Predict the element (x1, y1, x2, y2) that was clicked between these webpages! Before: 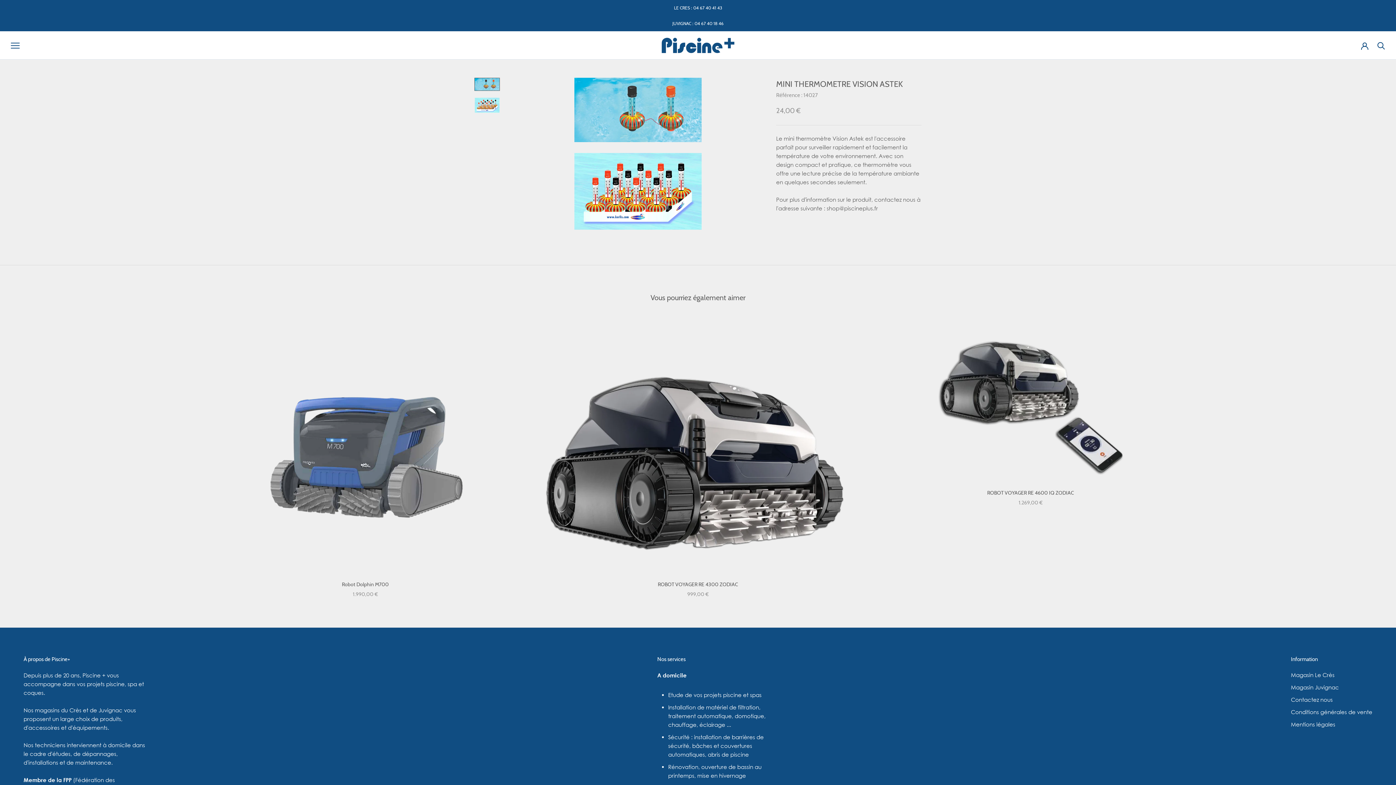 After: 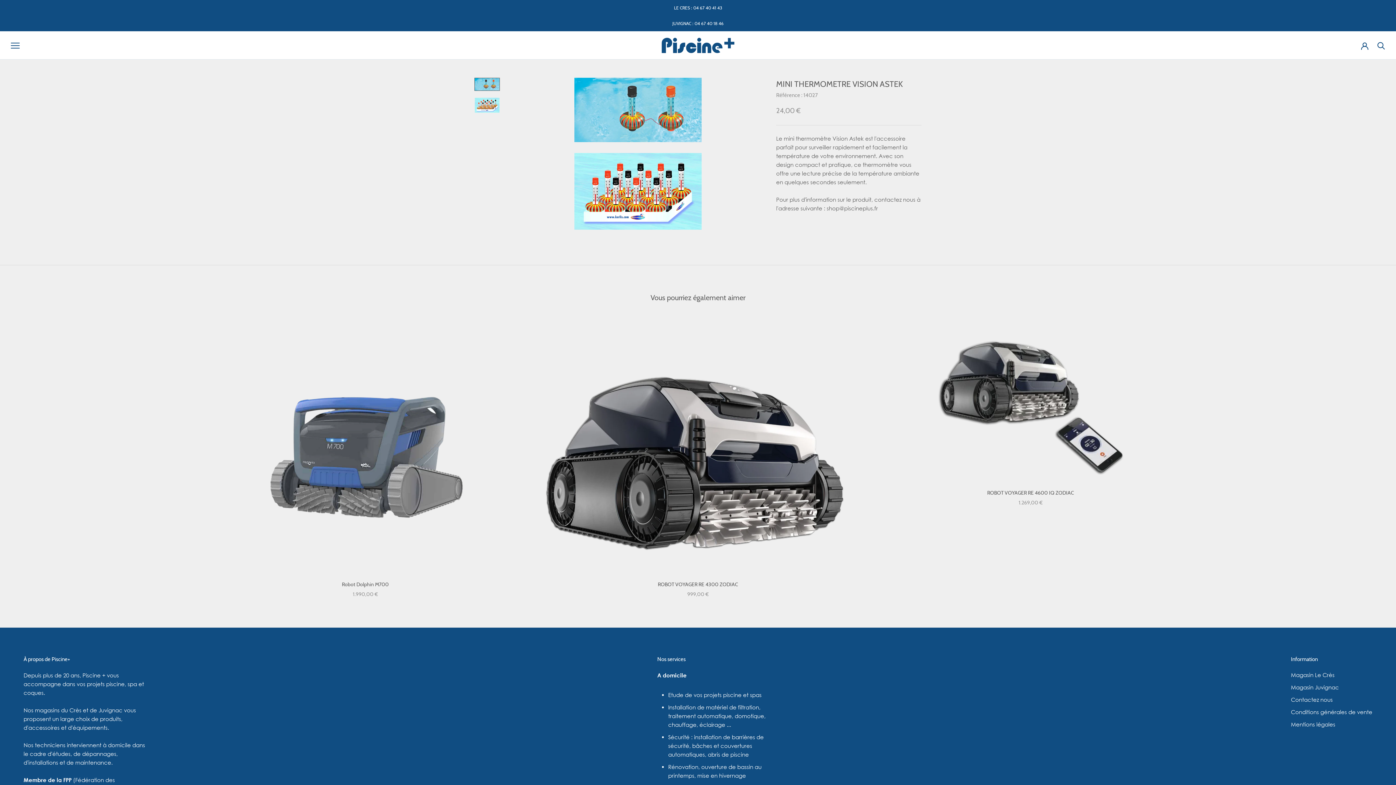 Action: label: JUVIGNAC : 04 67 40 18 46 bbox: (672, 20, 723, 26)